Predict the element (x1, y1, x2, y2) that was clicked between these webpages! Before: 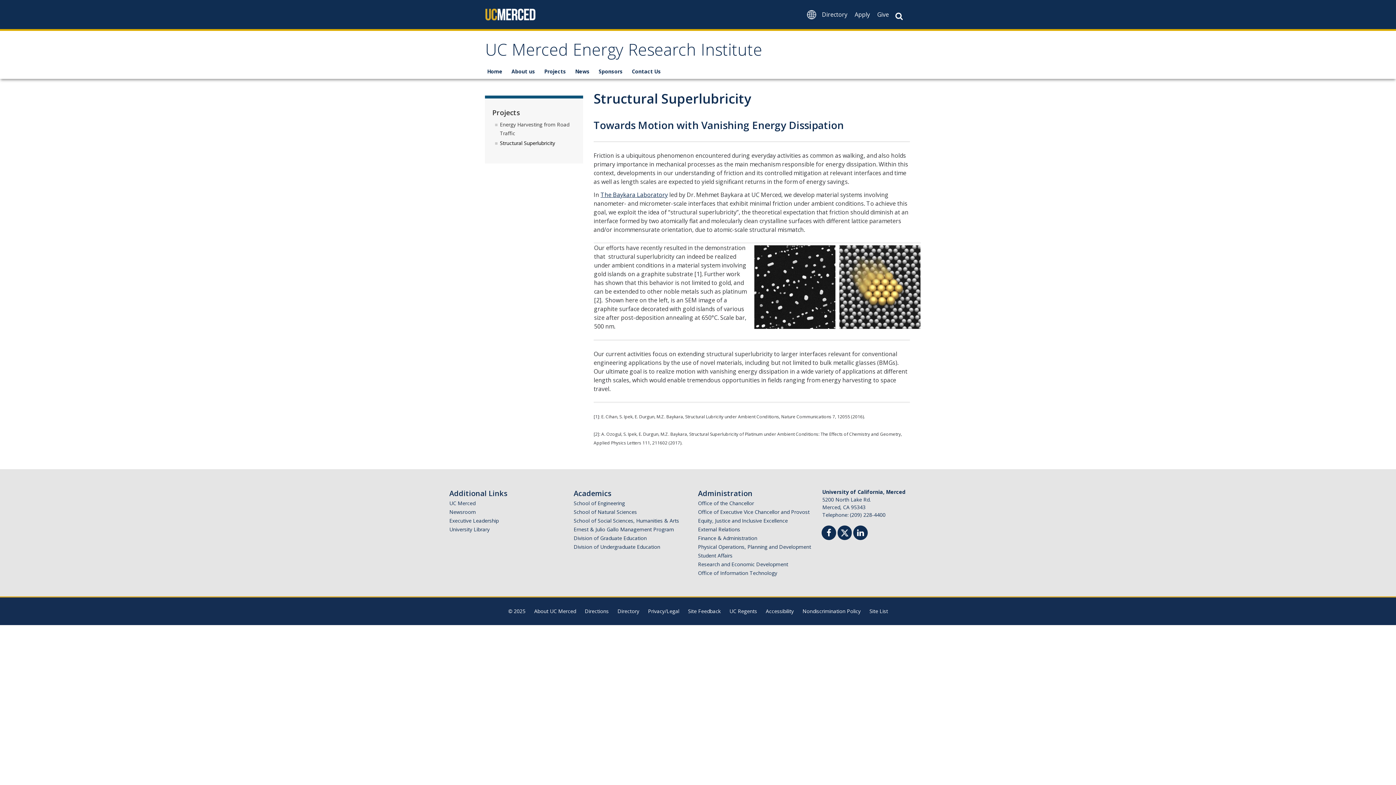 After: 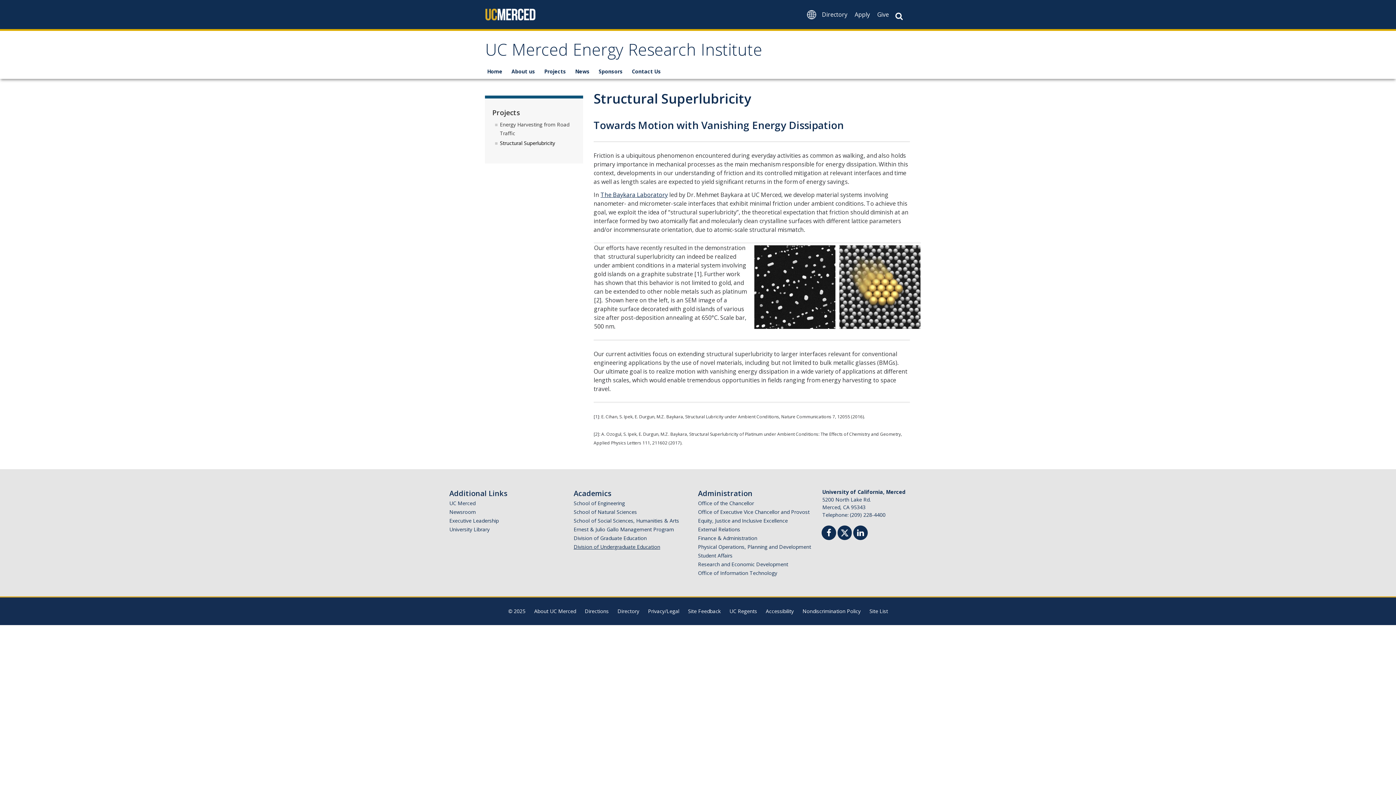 Action: label: Division of Undergraduate Education bbox: (573, 543, 660, 550)